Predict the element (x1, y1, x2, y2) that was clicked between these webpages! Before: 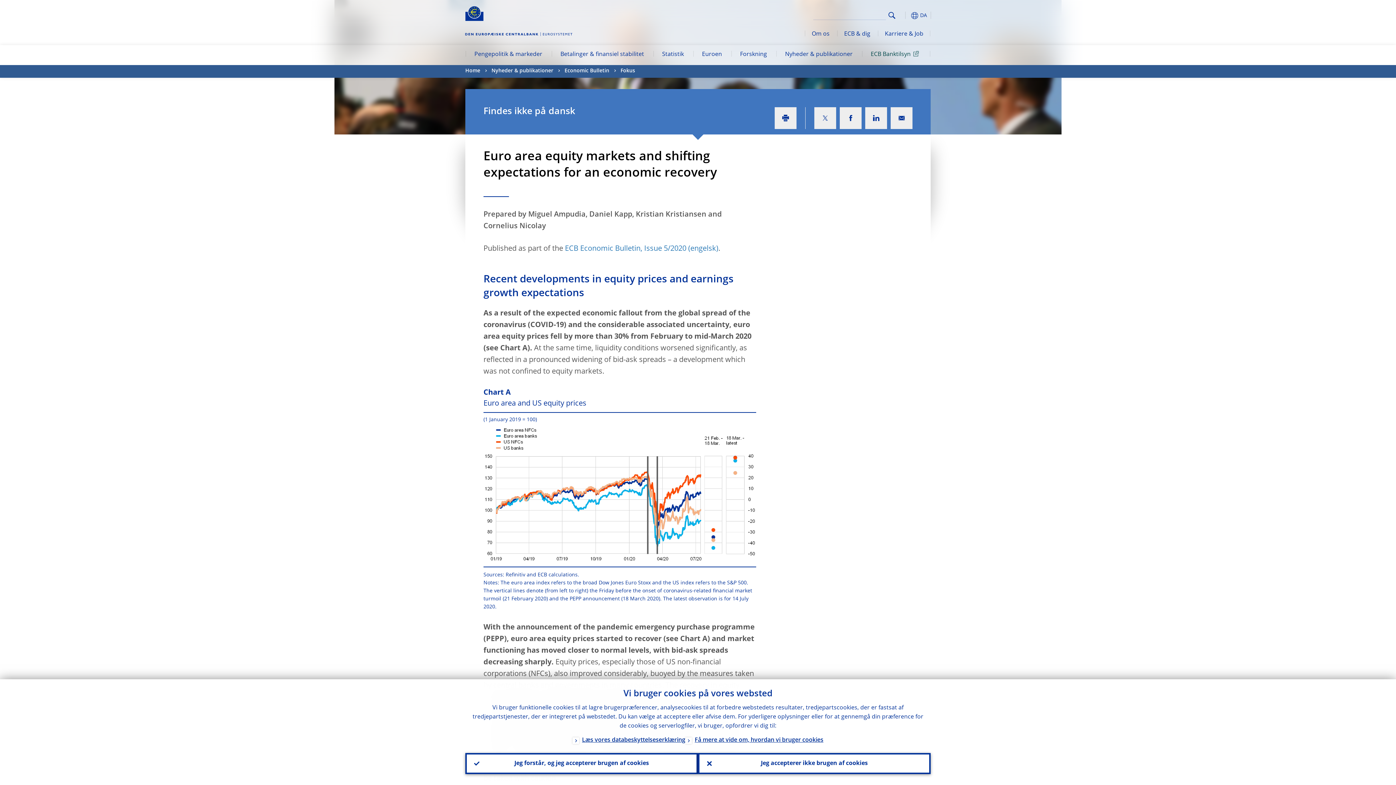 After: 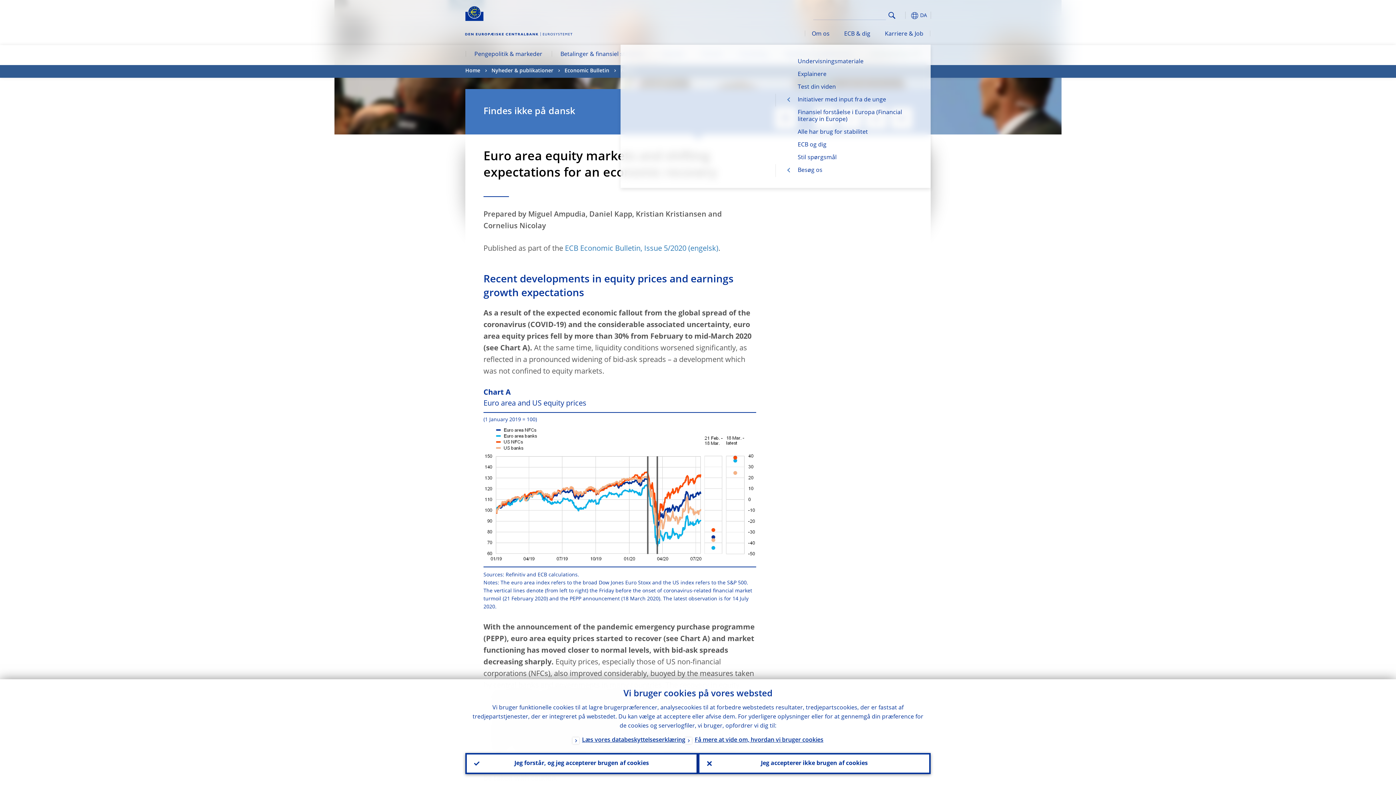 Action: bbox: (837, 24, 877, 44) label: ECB & dig